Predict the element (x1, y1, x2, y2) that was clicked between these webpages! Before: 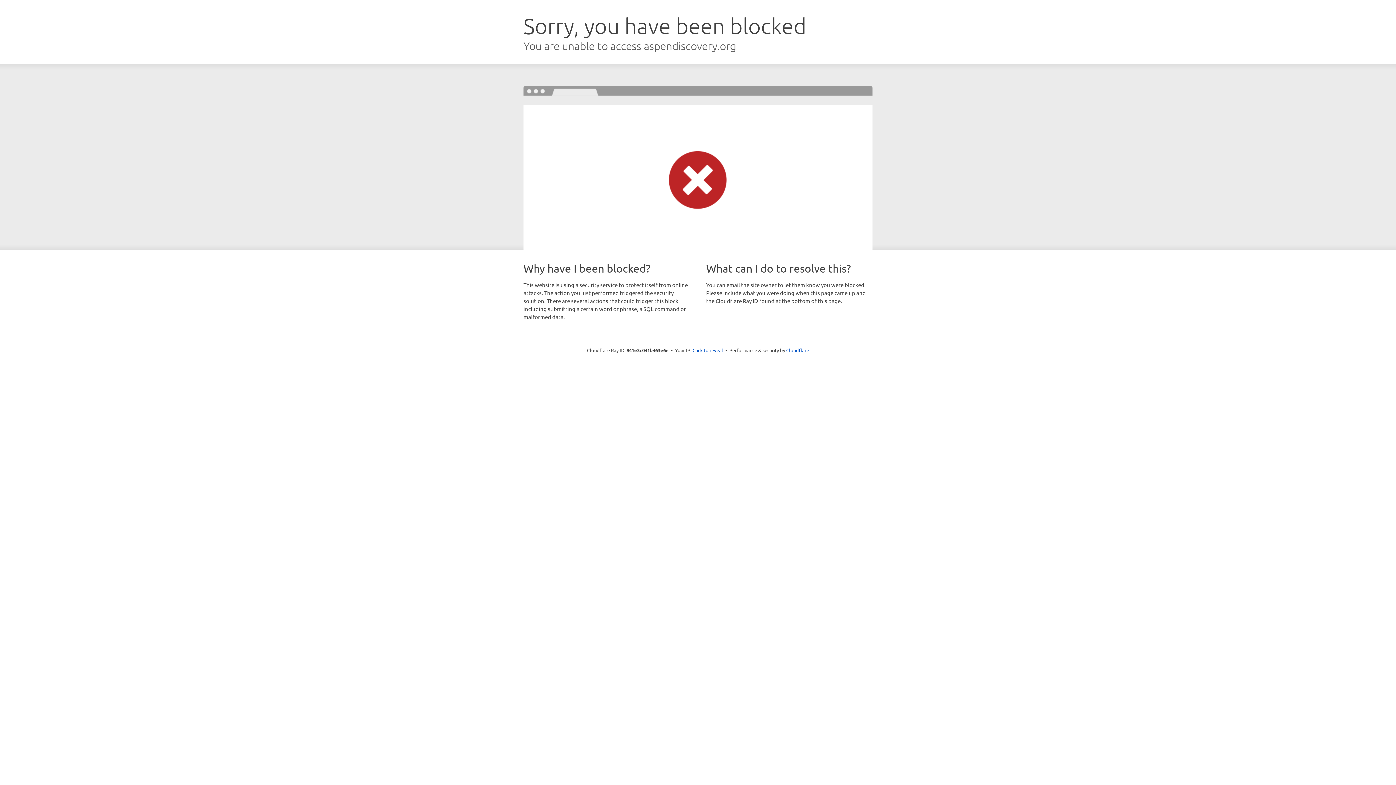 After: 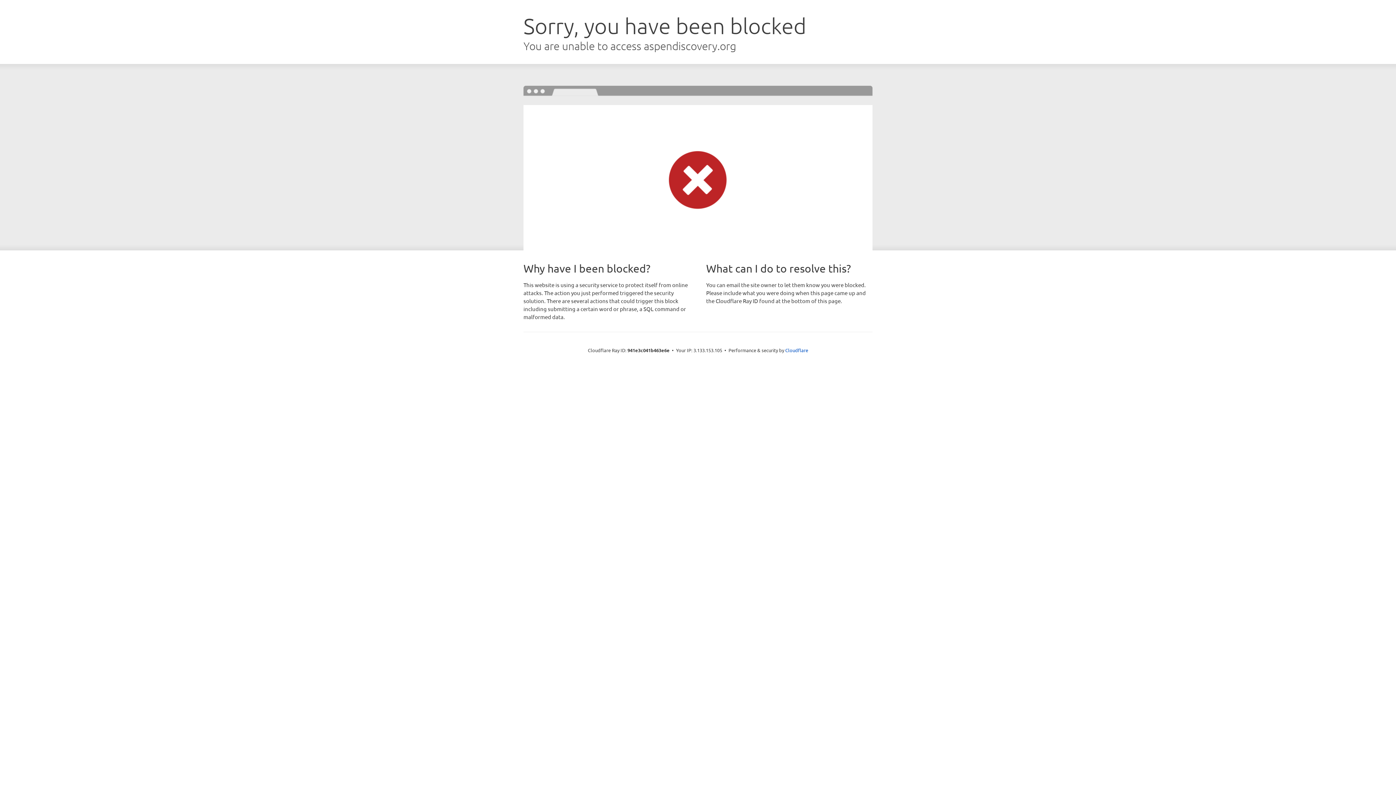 Action: label: Click to reveal bbox: (692, 346, 723, 353)